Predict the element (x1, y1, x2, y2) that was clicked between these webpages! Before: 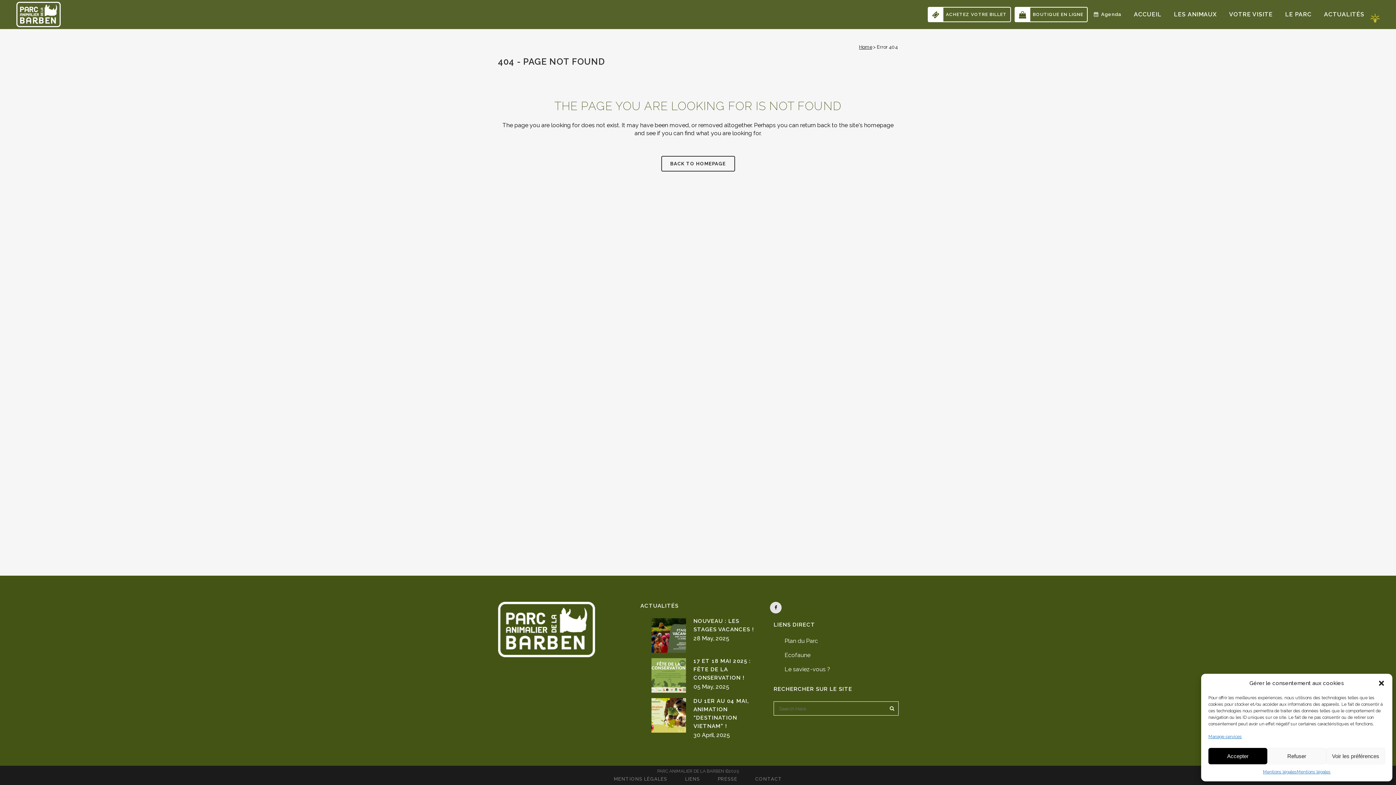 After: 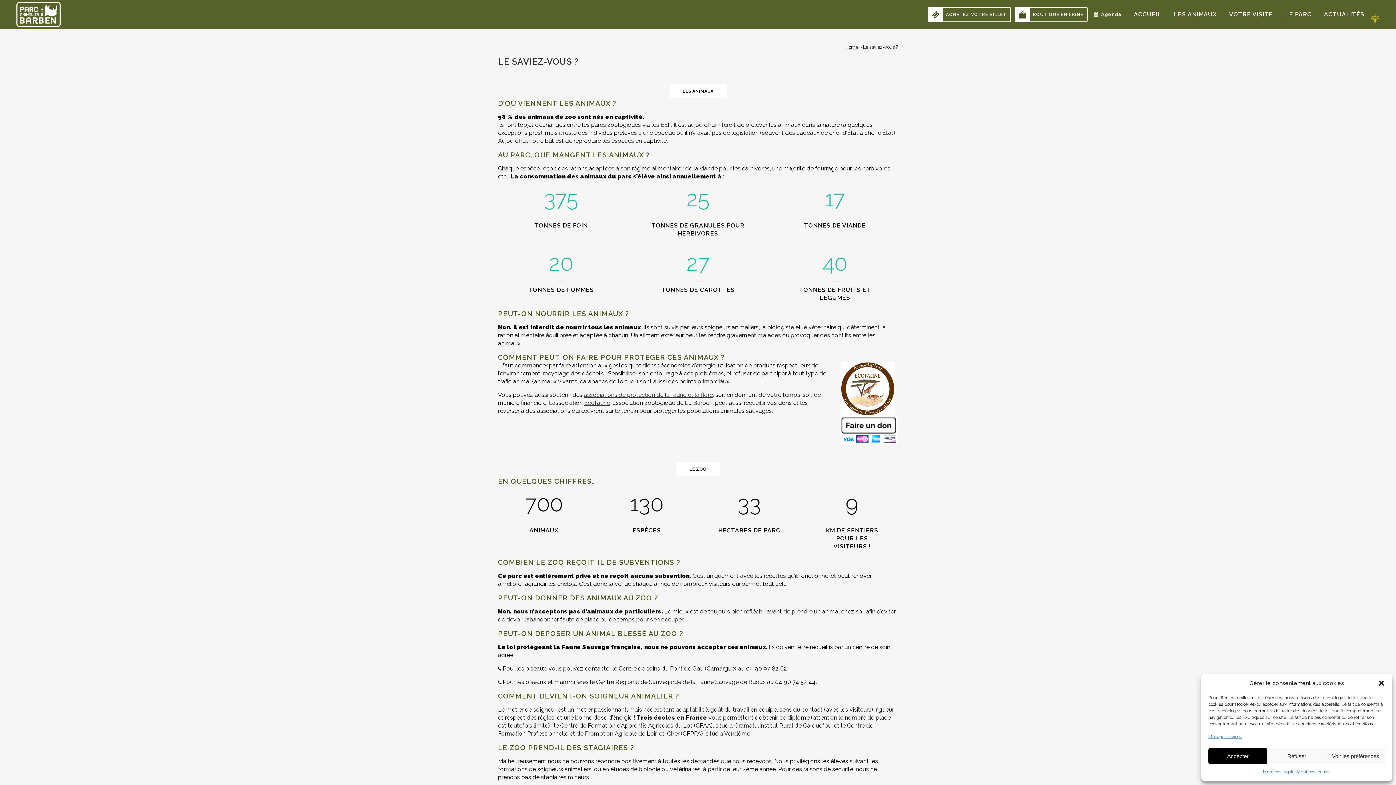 Action: label: Le saviez-vous ? bbox: (784, 665, 898, 673)